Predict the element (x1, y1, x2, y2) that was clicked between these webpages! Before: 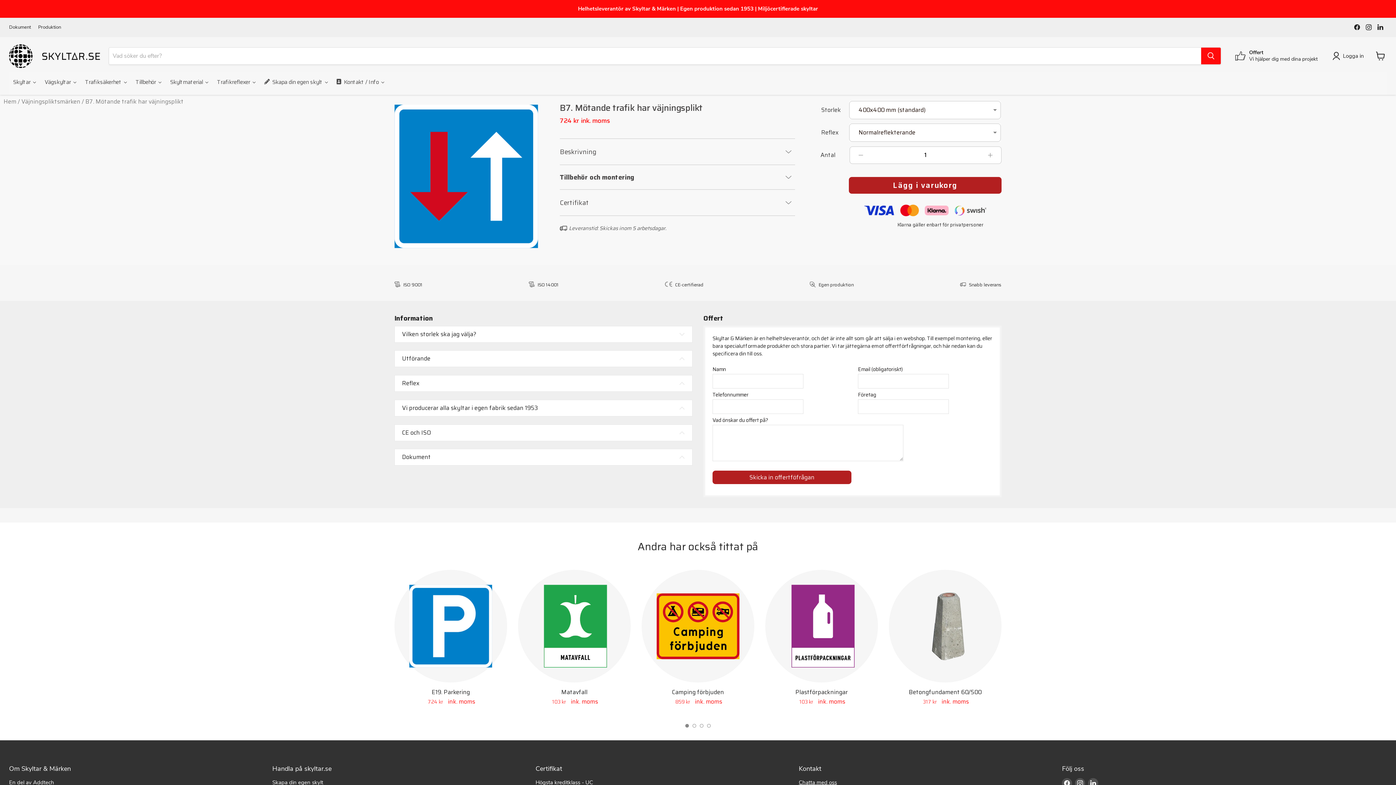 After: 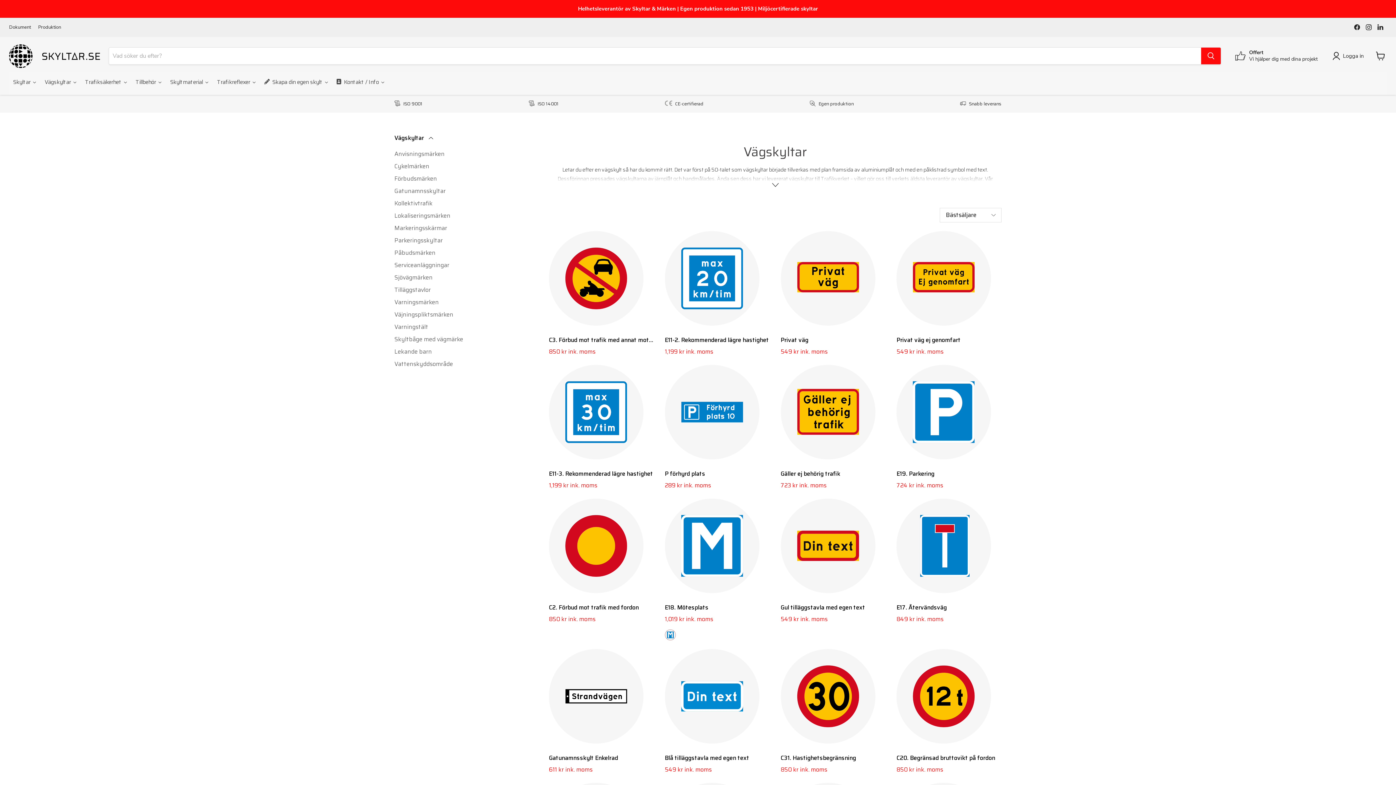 Action: label: Vägskyltar bbox: (40, 71, 81, 94)